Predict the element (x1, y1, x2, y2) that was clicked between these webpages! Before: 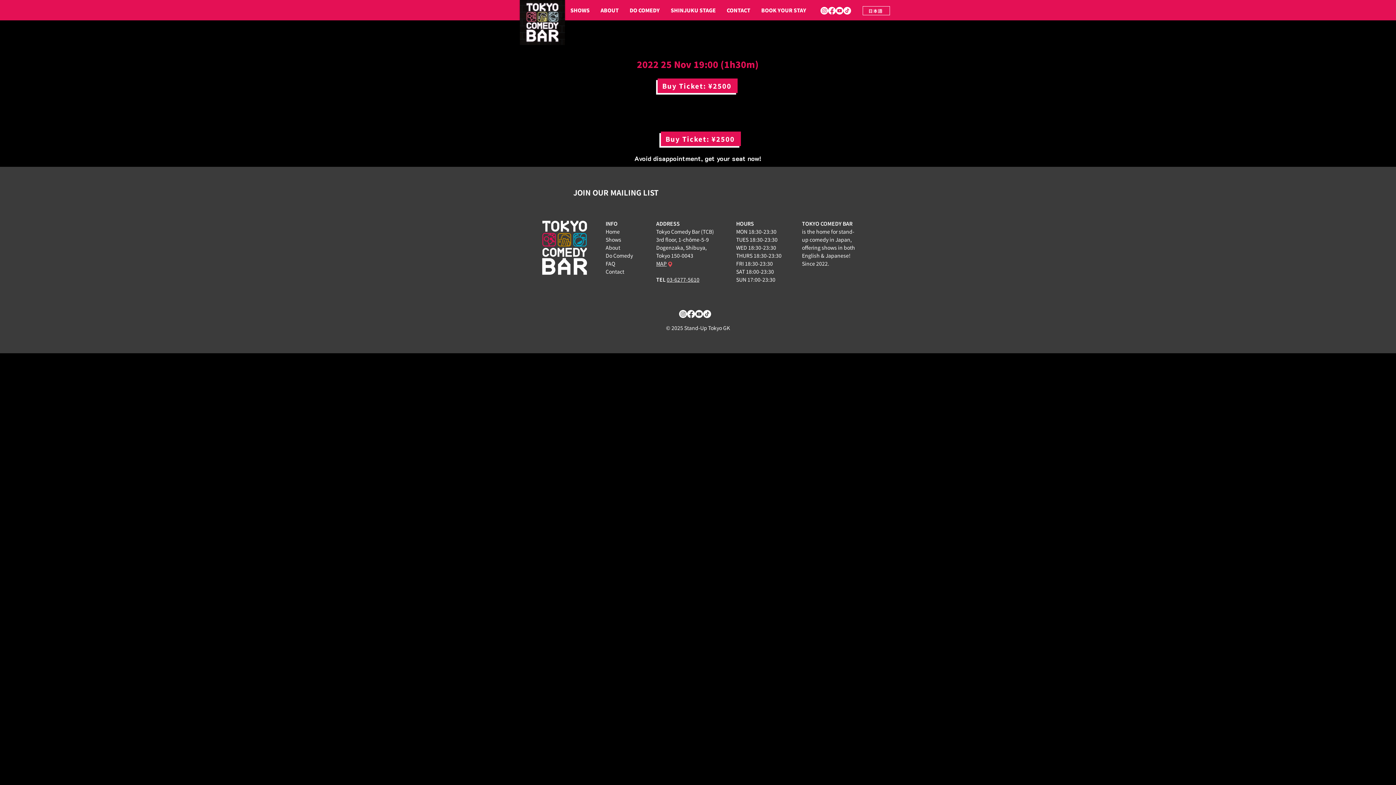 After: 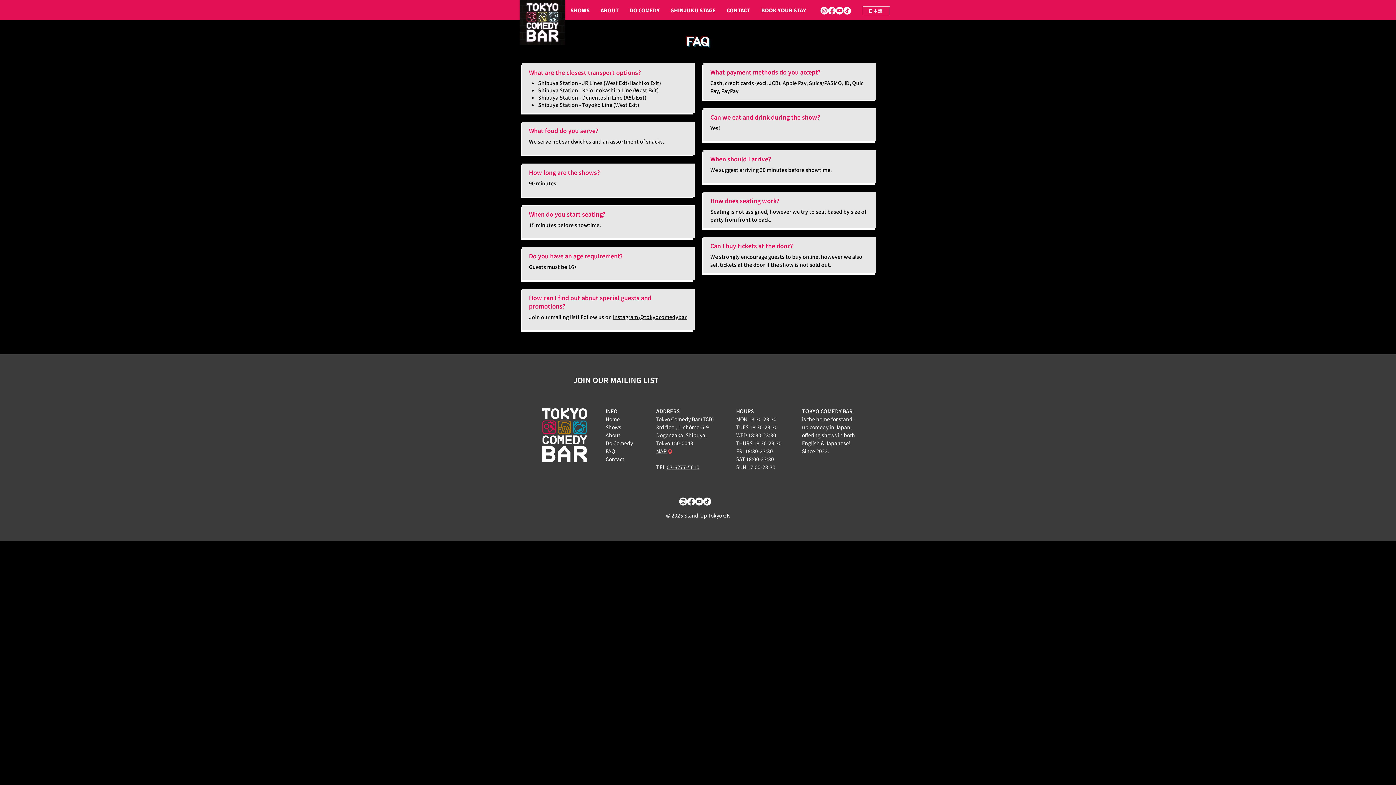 Action: bbox: (605, 260, 615, 267) label: FAQ